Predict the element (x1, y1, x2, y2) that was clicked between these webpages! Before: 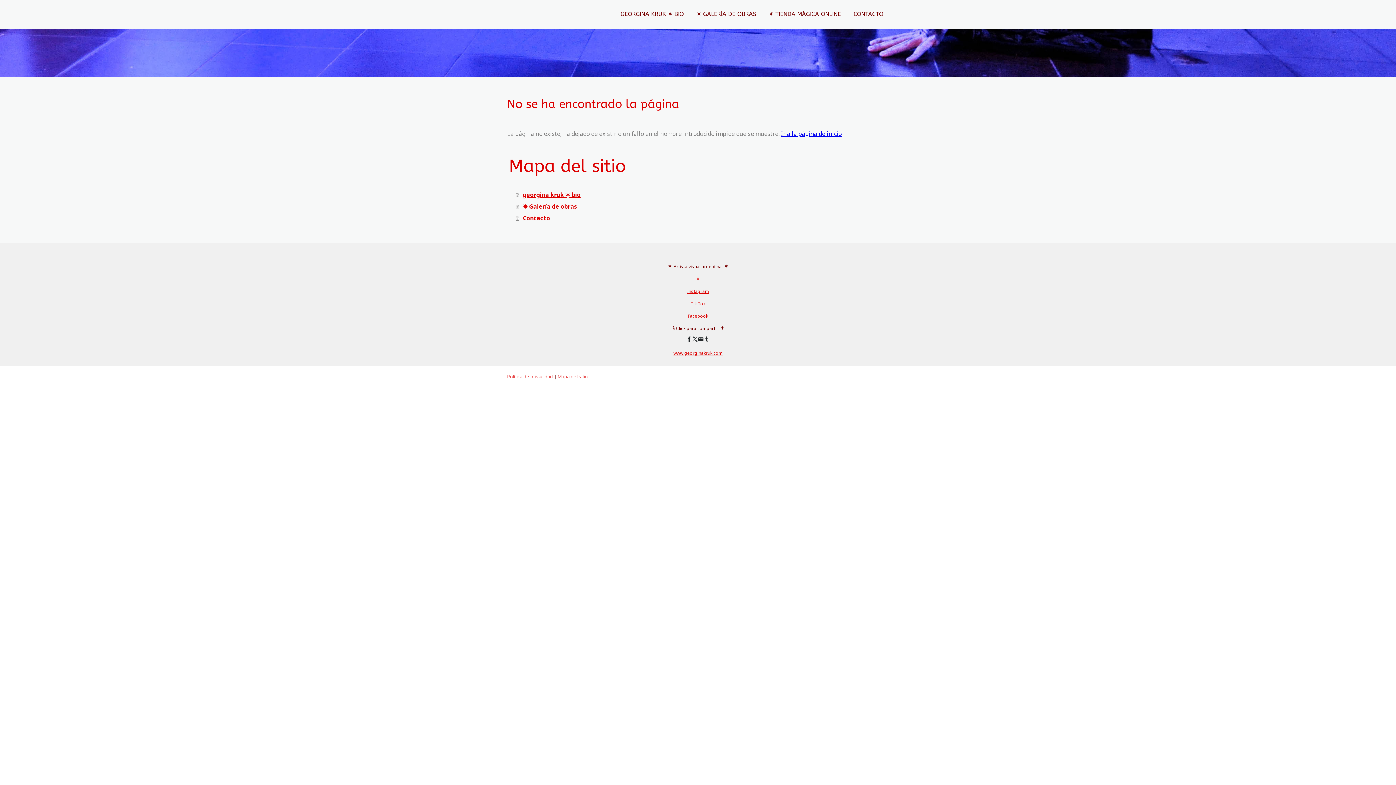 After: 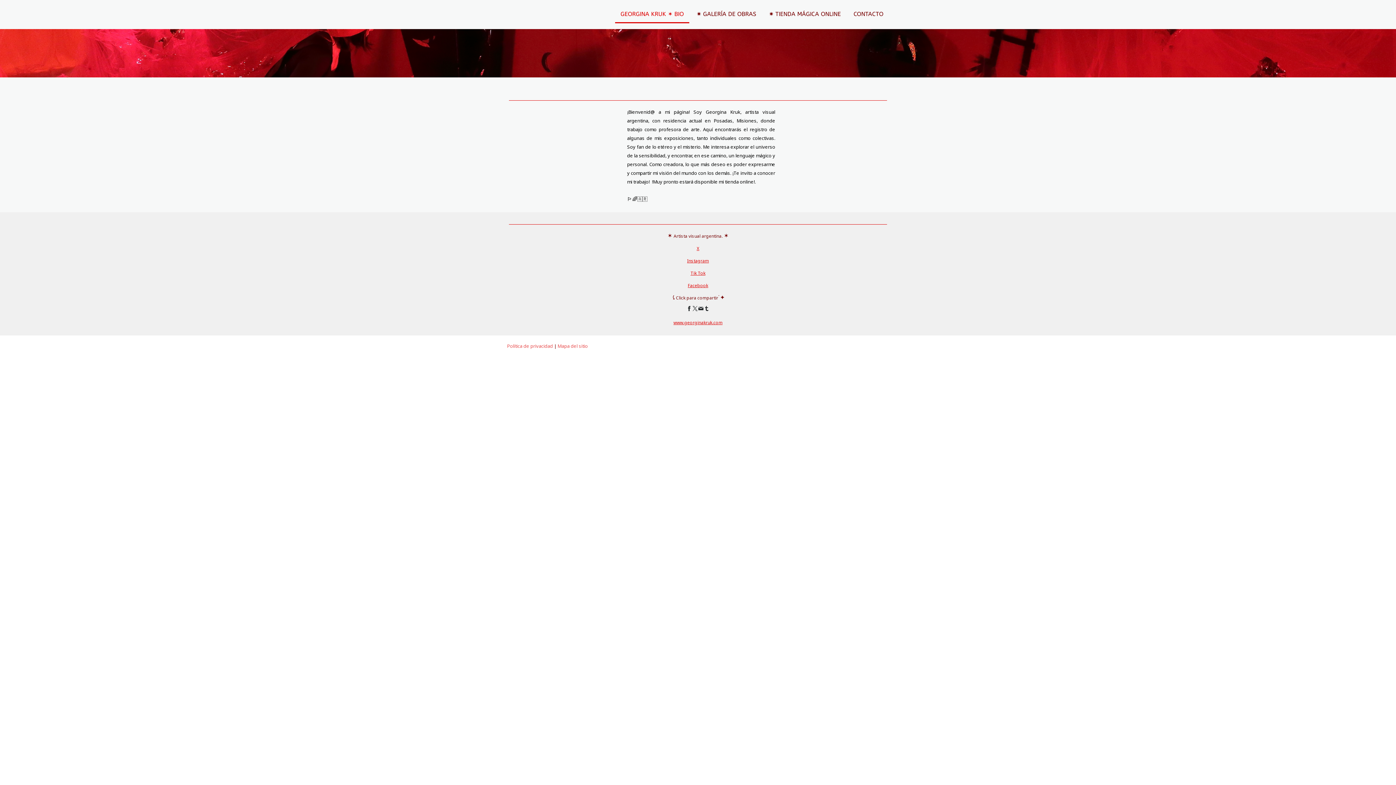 Action: bbox: (615, 6, 689, 23) label: GEORGINA KRUK ✶ BIO